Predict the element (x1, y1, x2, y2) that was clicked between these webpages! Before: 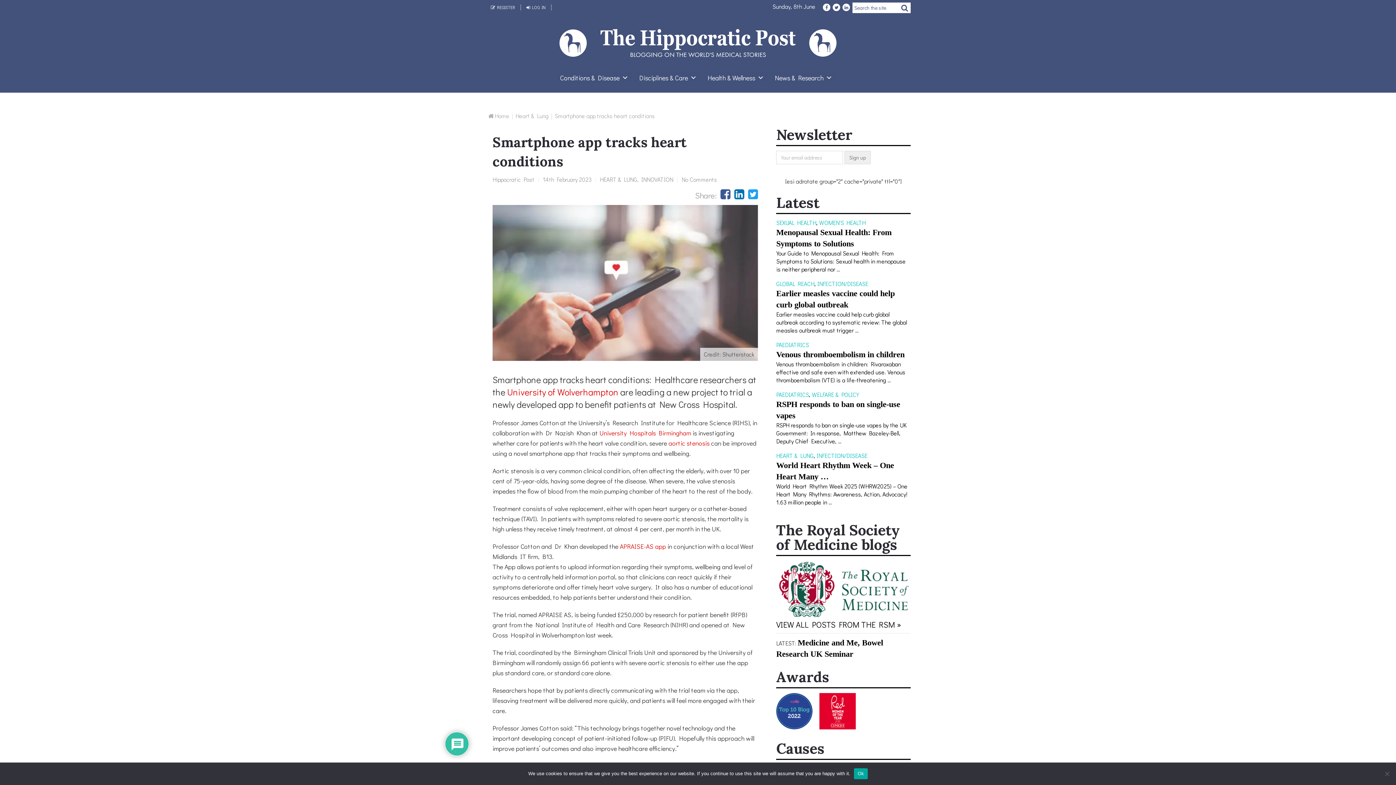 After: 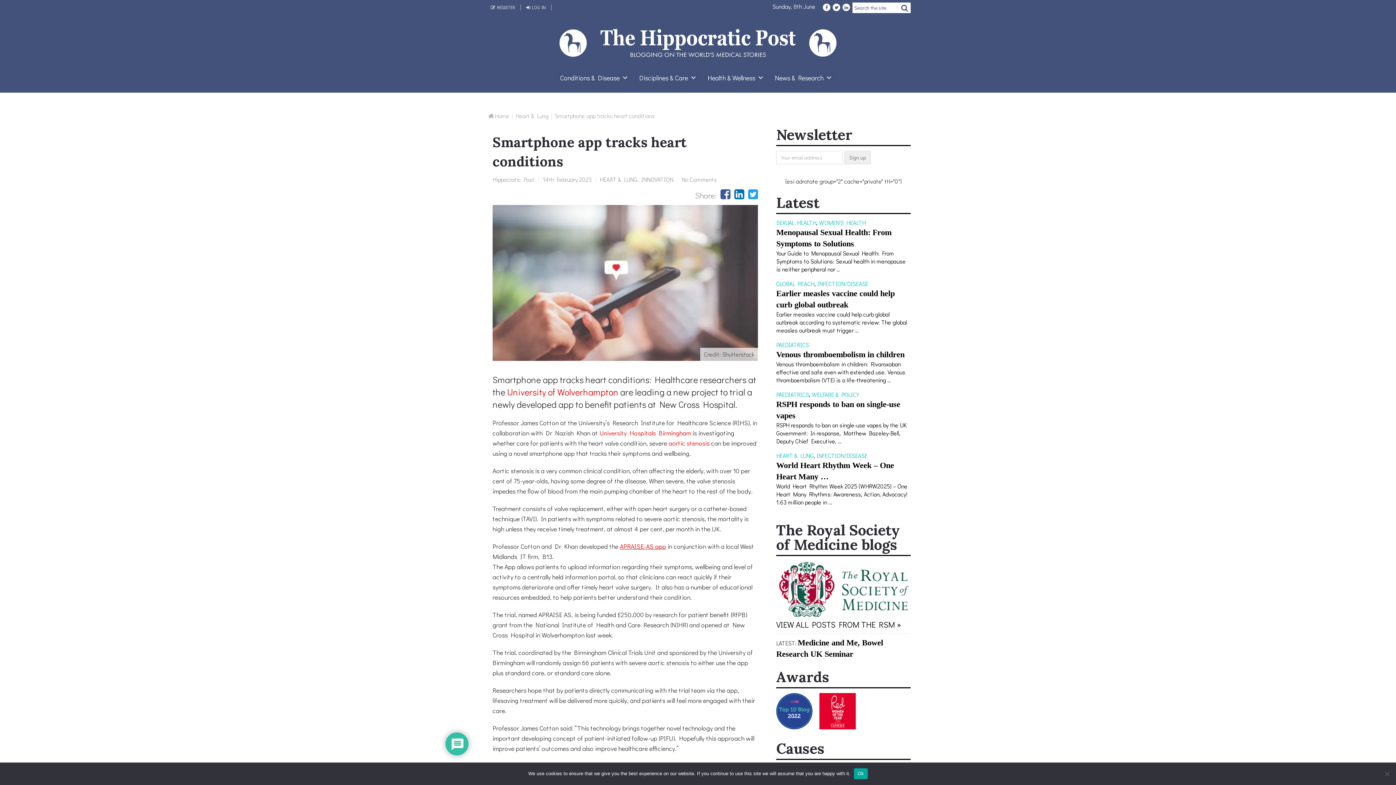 Action: bbox: (620, 542, 666, 551) label: APRAISE-AS app